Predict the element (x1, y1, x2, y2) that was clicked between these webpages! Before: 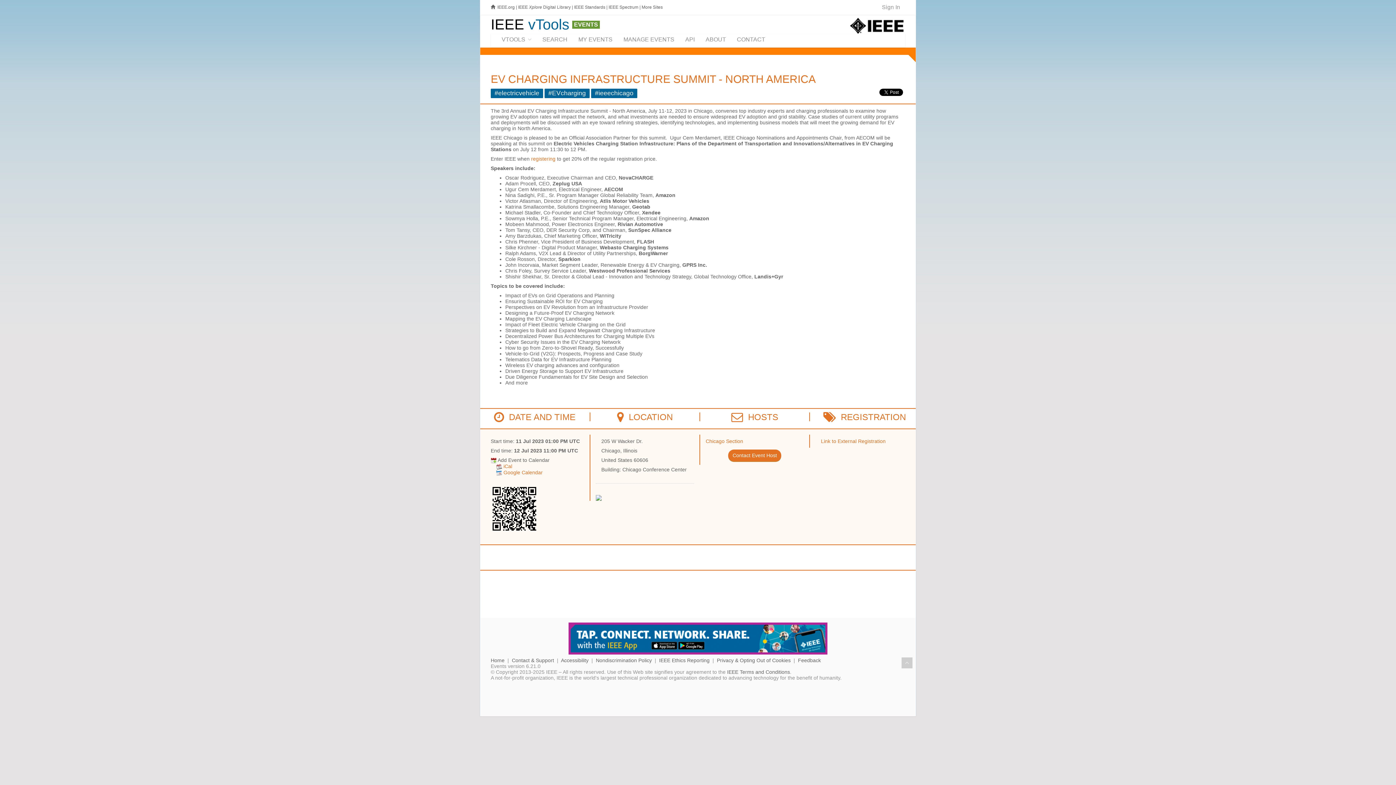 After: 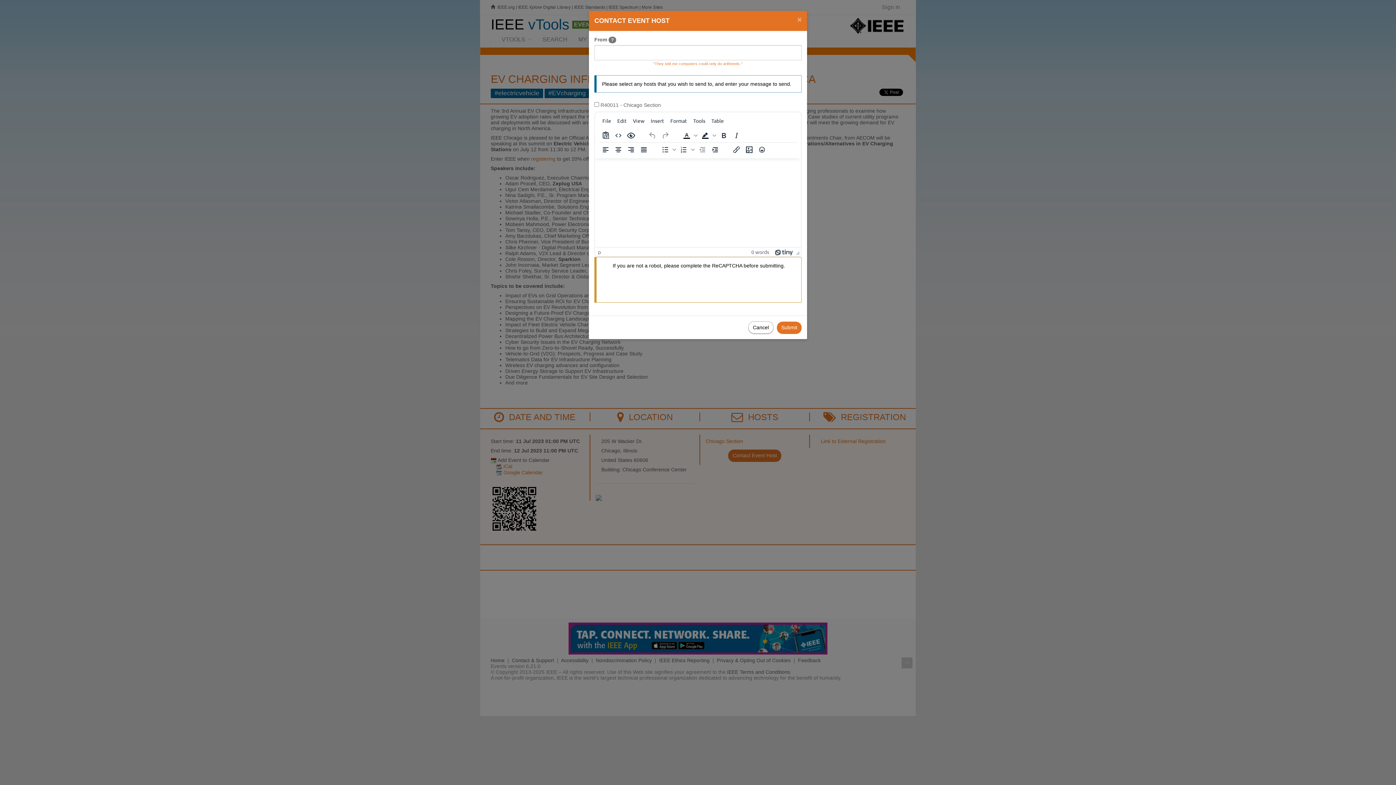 Action: bbox: (728, 449, 781, 461) label: Contact Event Host